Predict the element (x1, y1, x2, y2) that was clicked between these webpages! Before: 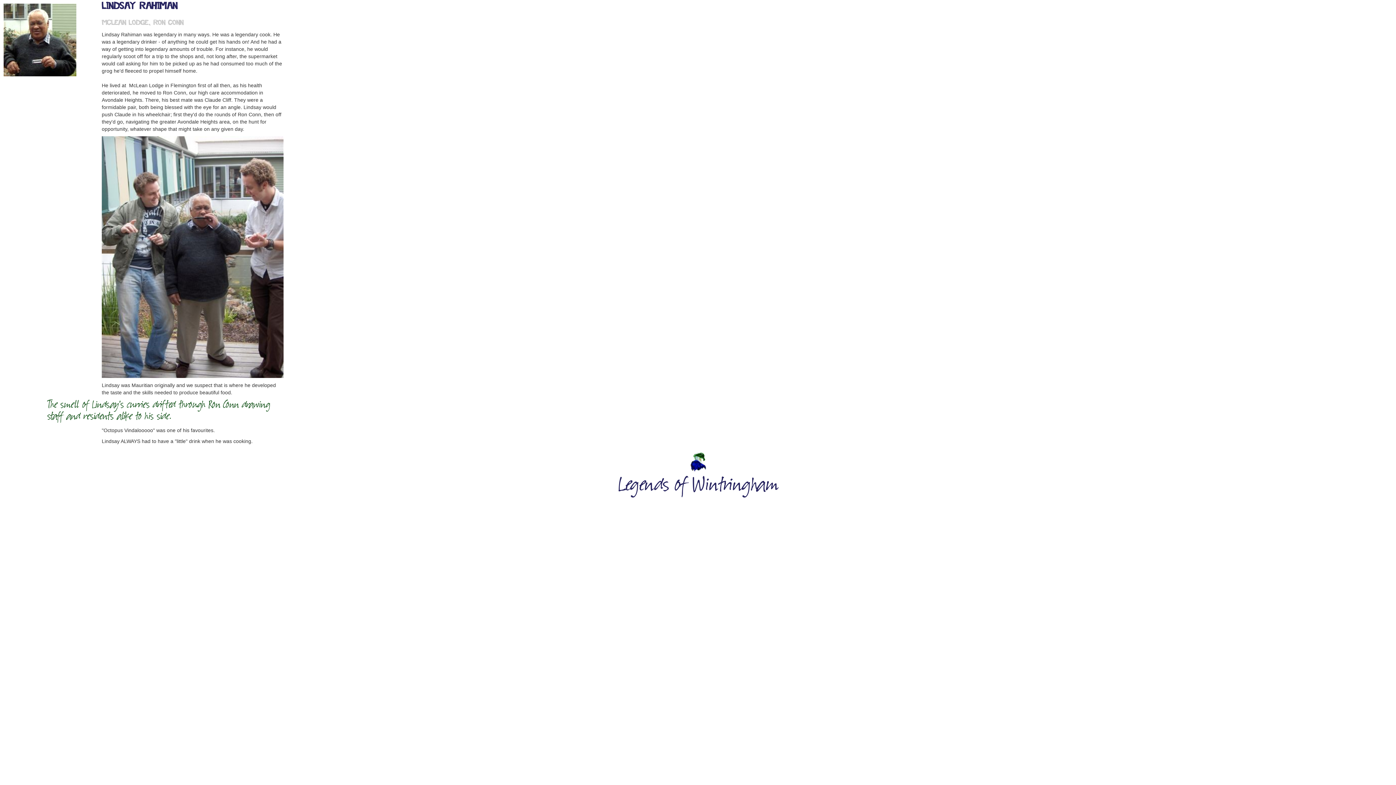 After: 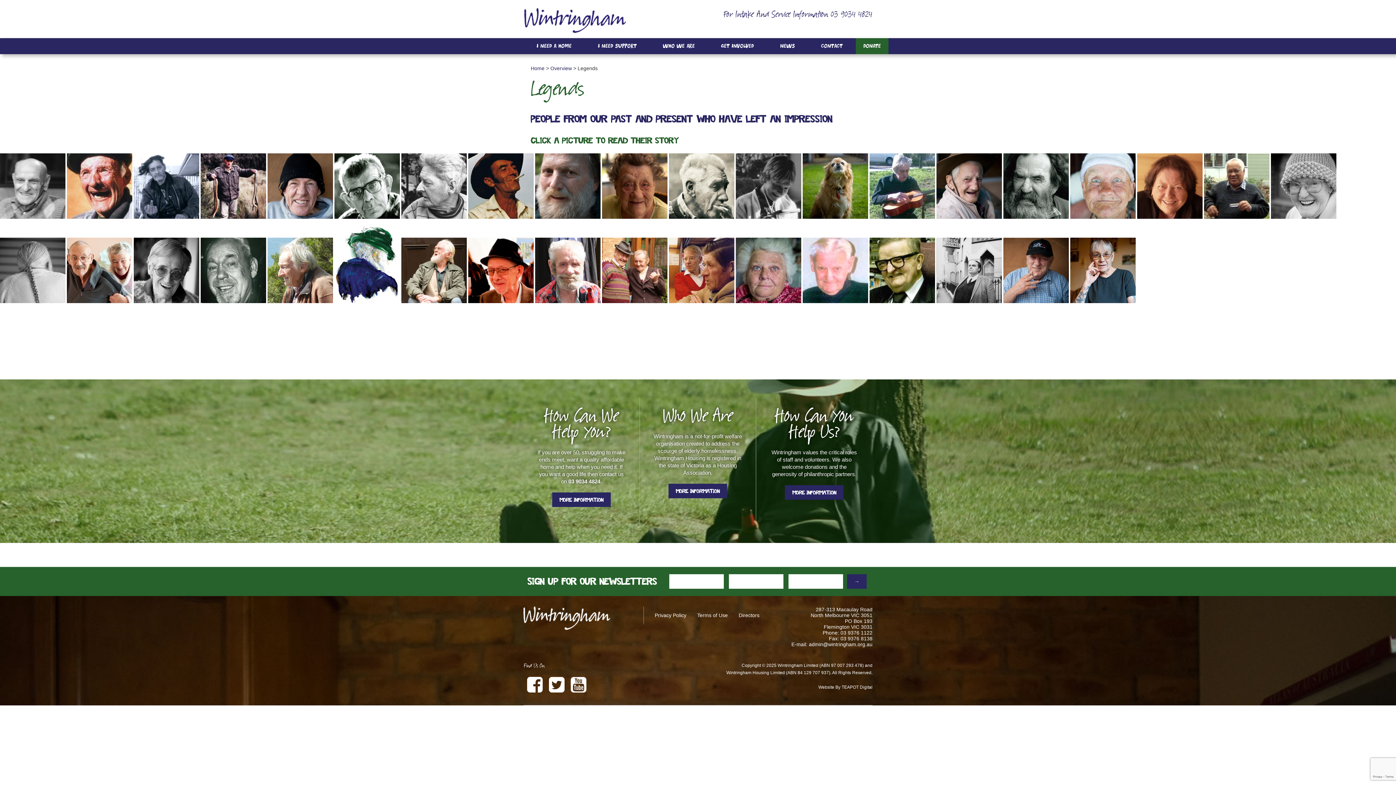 Action: bbox: (618, 471, 778, 500) label: Legends of Wintringham